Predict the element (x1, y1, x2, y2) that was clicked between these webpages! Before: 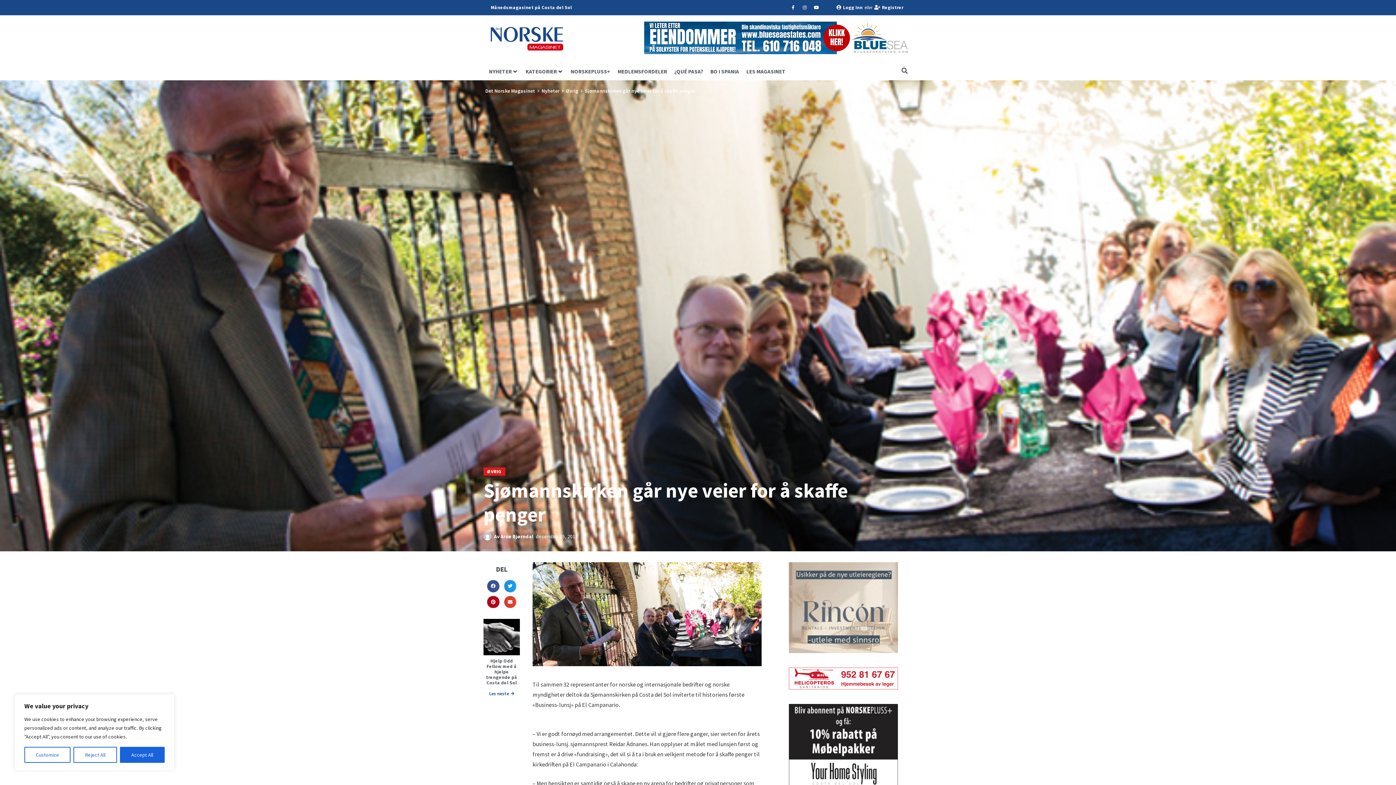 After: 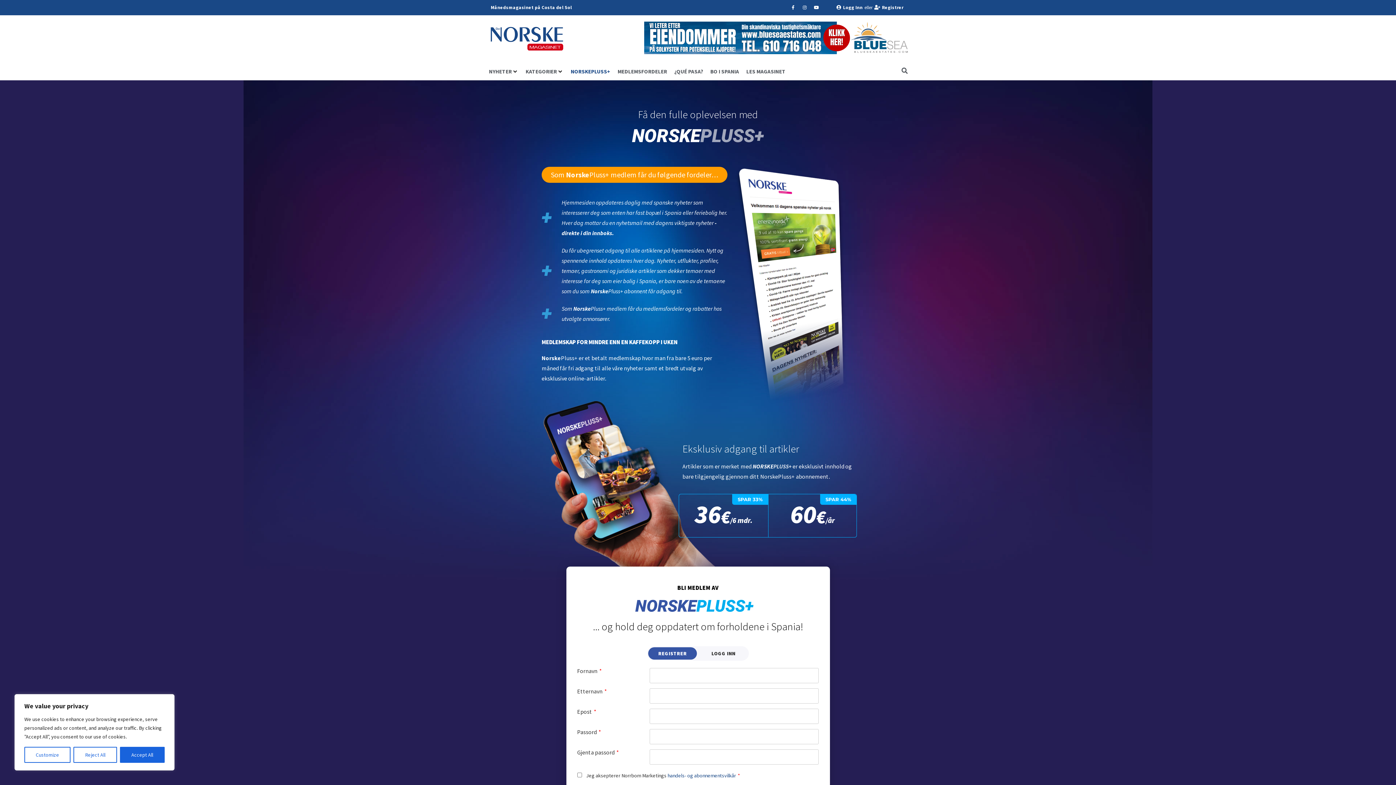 Action: bbox: (874, 4, 903, 10) label: Registrer